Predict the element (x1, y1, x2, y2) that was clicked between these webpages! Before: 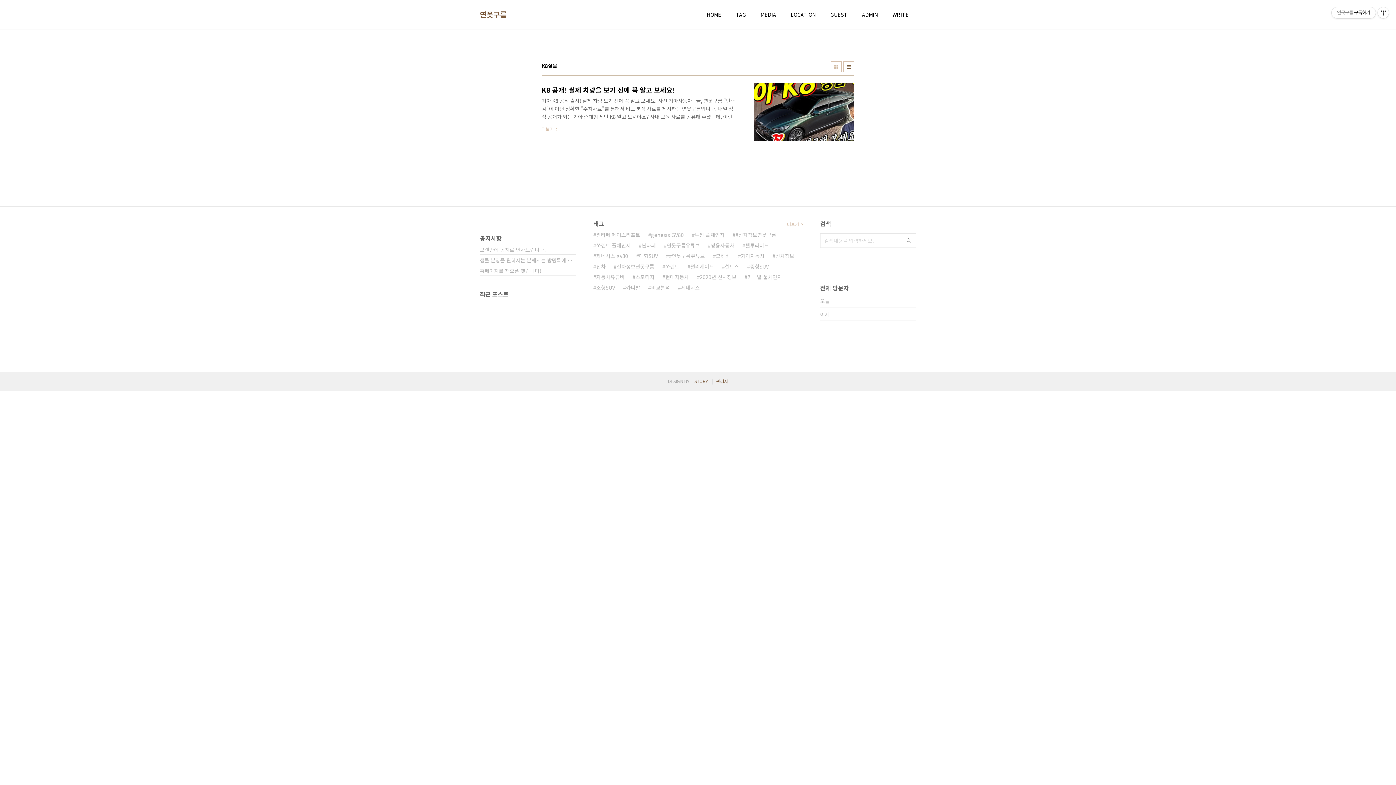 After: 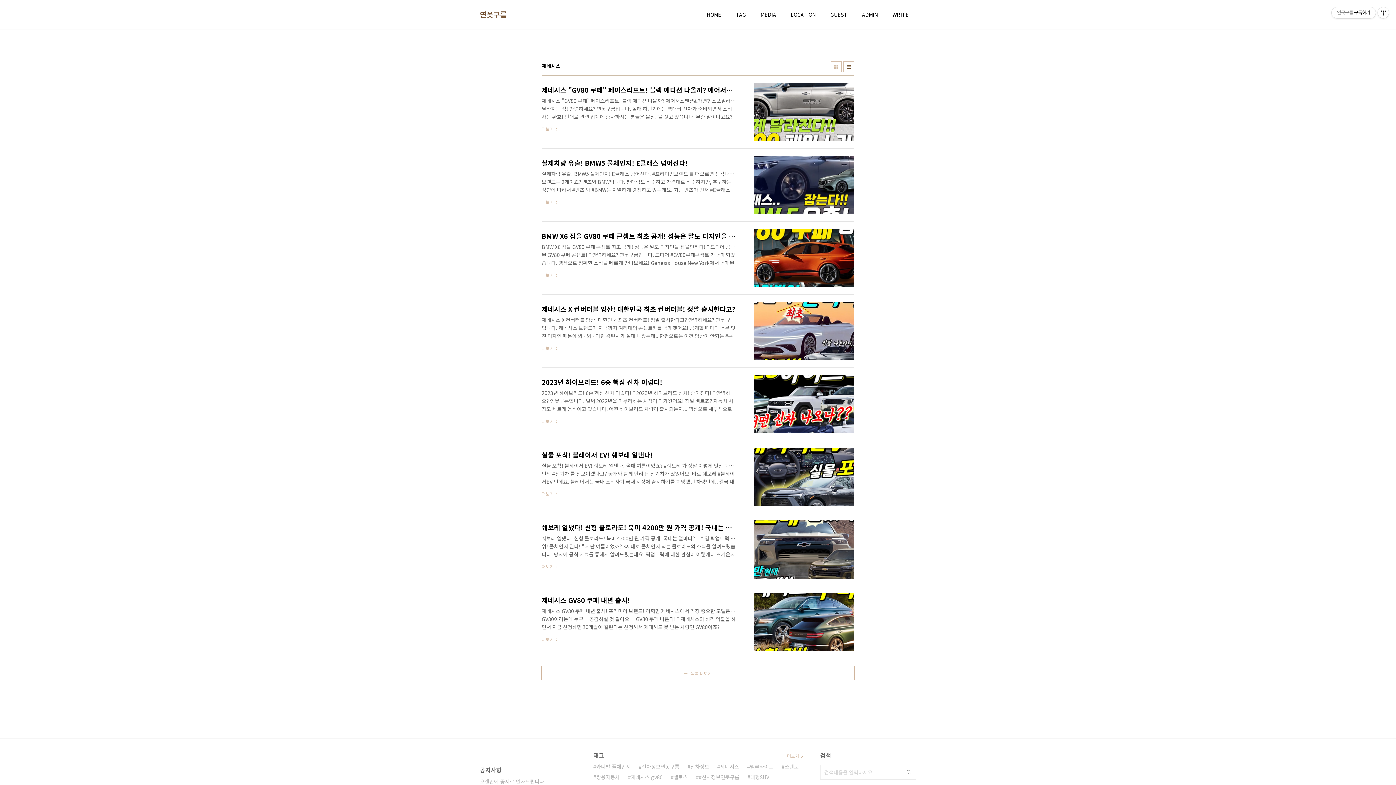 Action: label: 제네시스 bbox: (678, 282, 700, 293)